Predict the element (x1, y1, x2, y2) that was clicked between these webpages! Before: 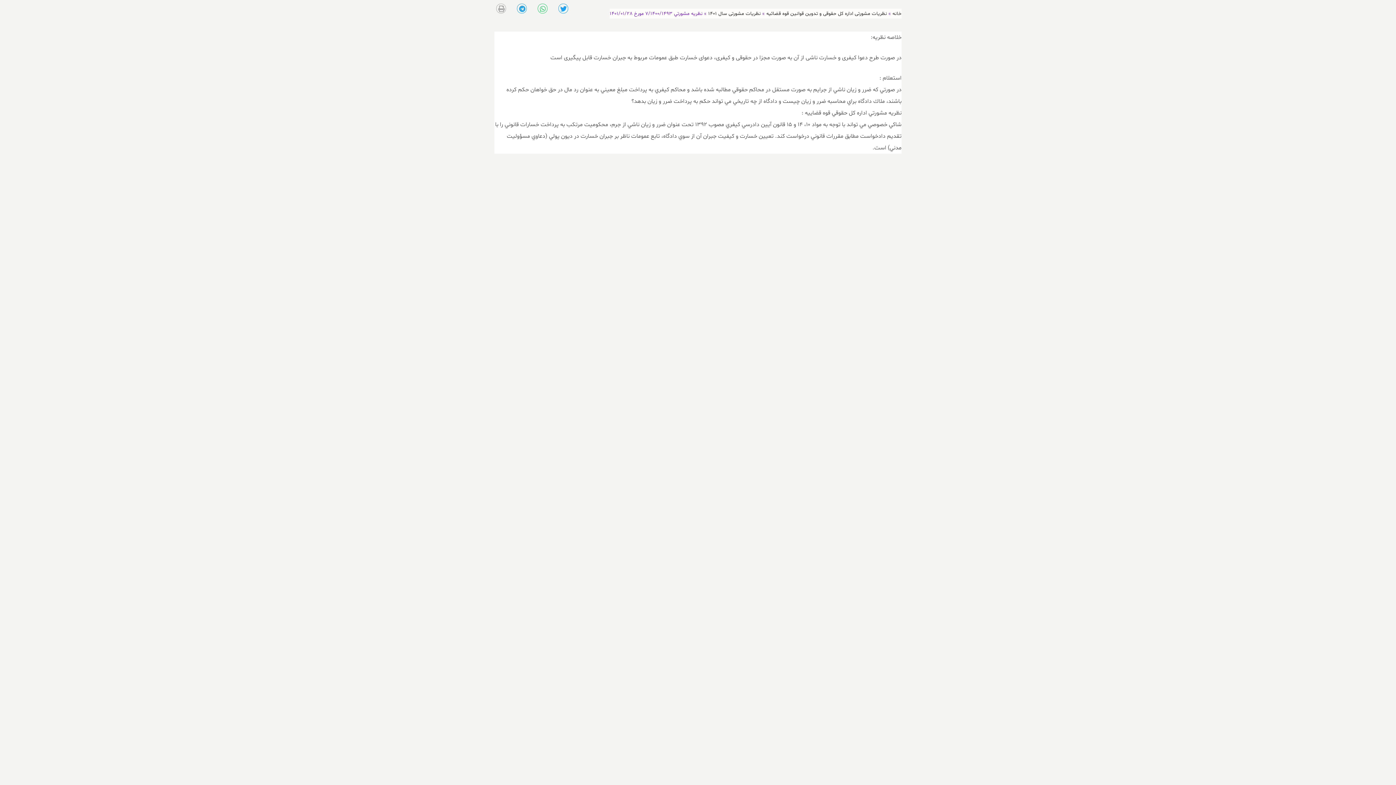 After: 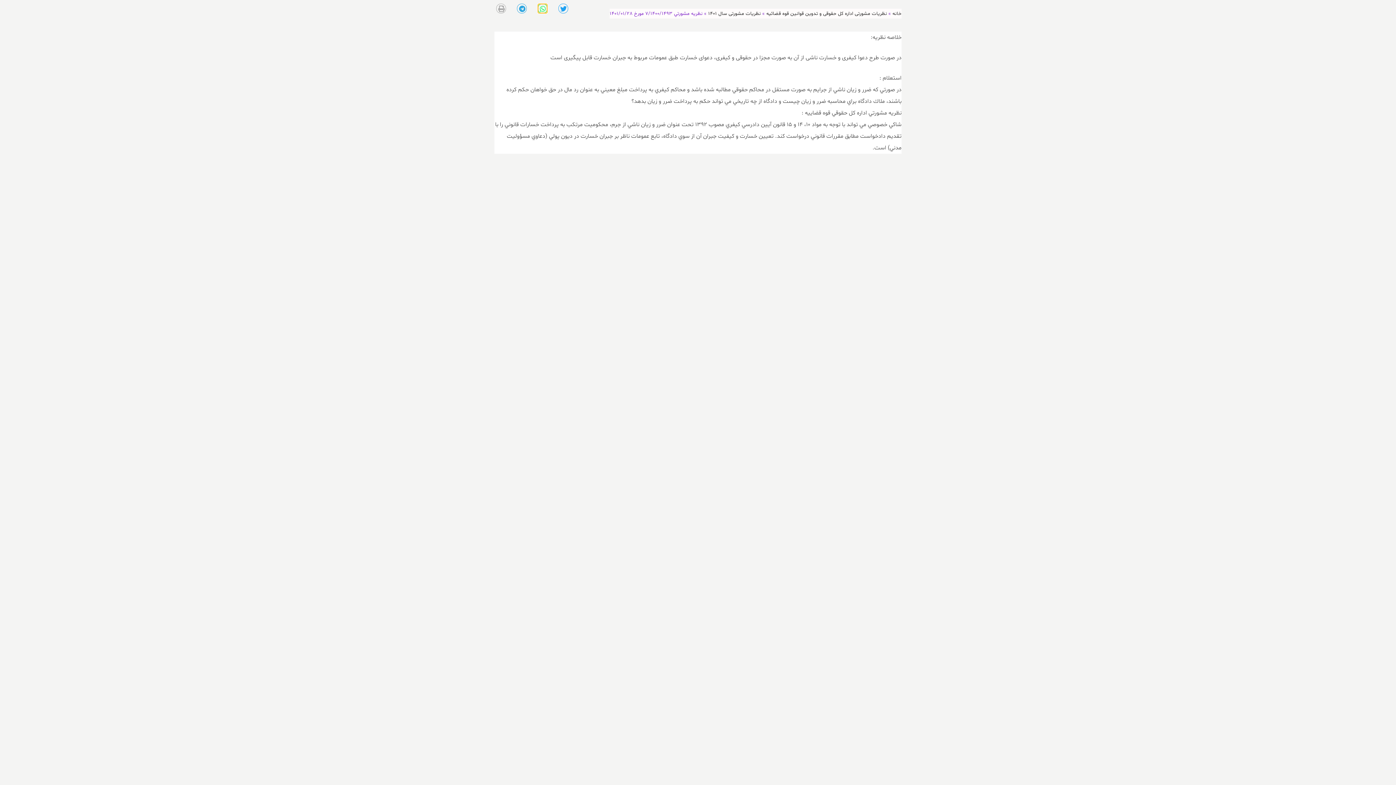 Action: label: اشتراک گذاری در whatsapp bbox: (537, 3, 547, 13)